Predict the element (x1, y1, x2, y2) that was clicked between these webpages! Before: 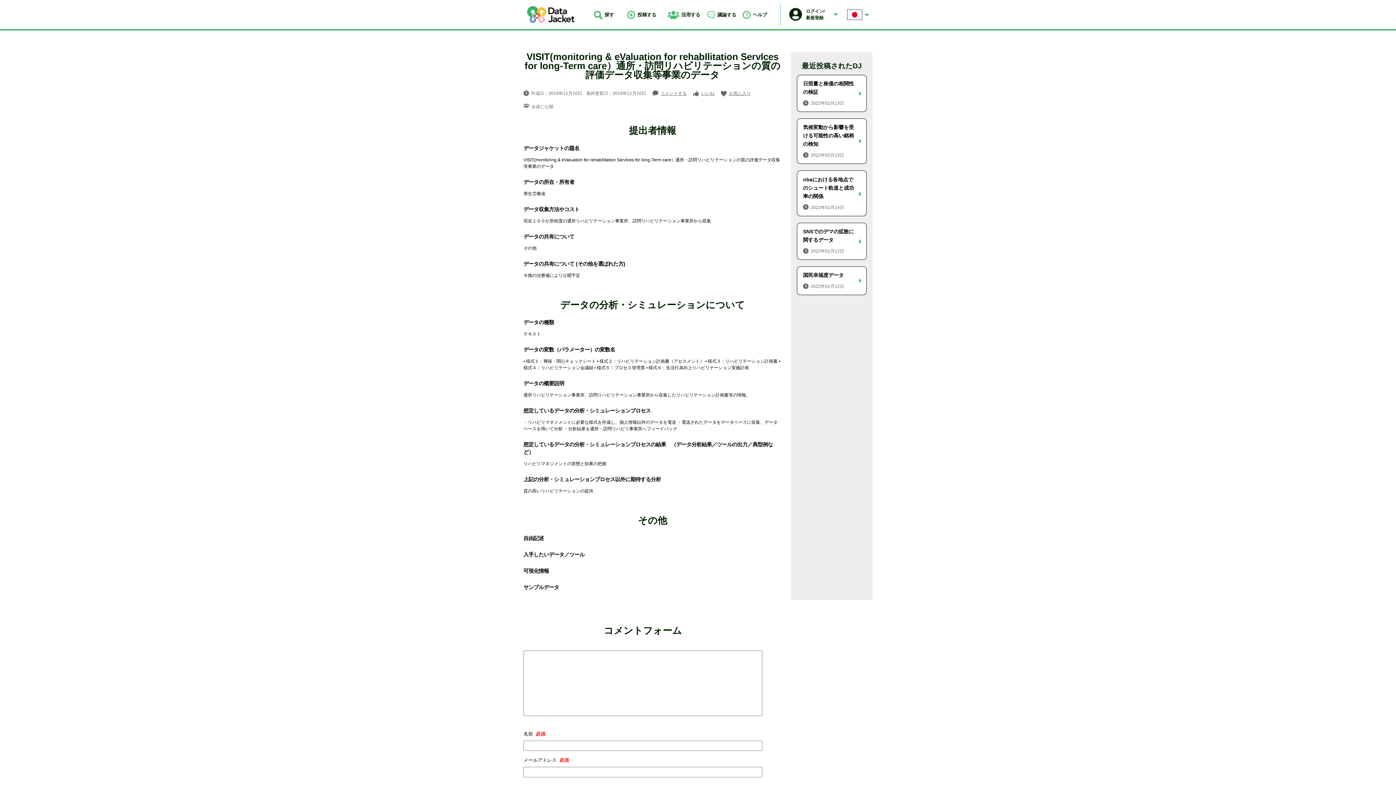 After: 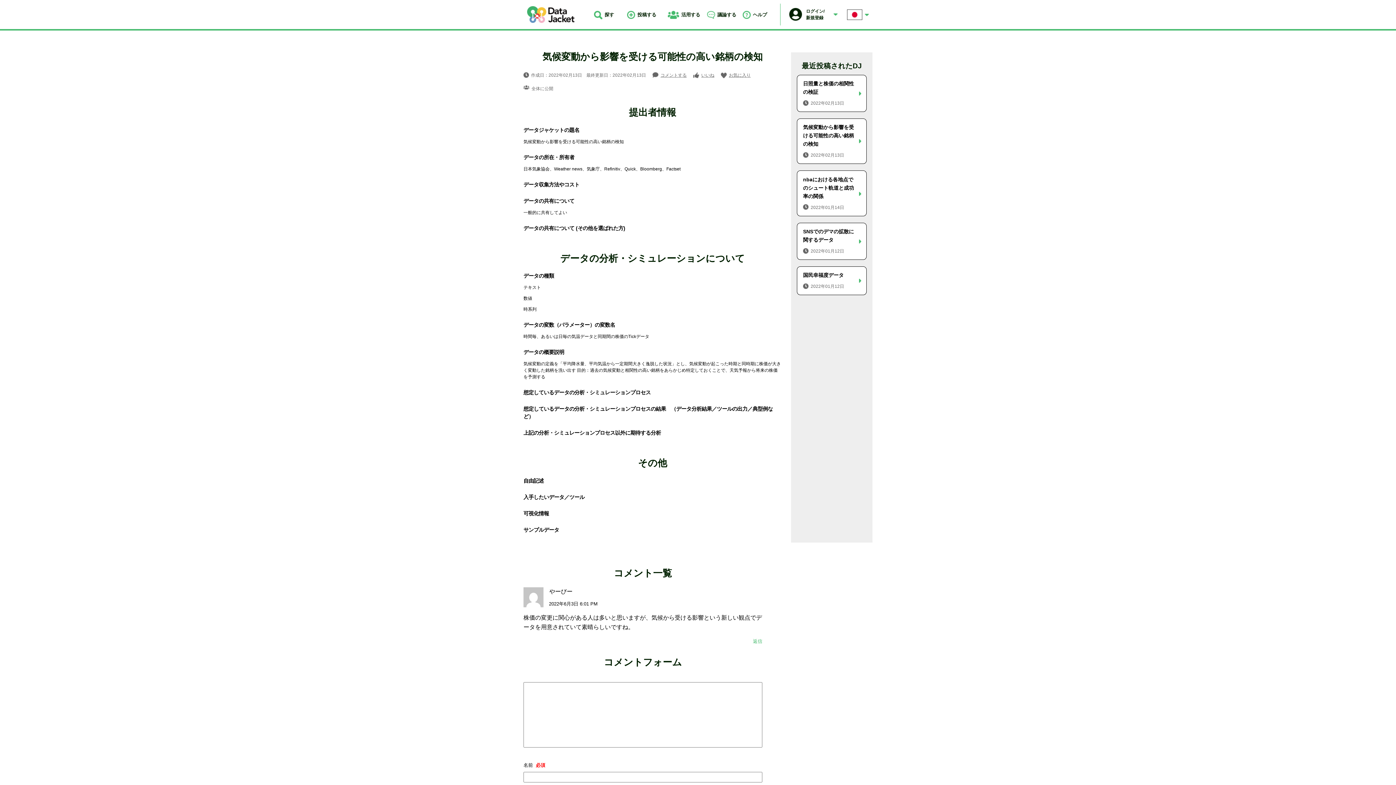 Action: label: 気候変動から影響を受ける可能性の高い銘柄の検知

2022年02月13日 bbox: (797, 118, 866, 164)